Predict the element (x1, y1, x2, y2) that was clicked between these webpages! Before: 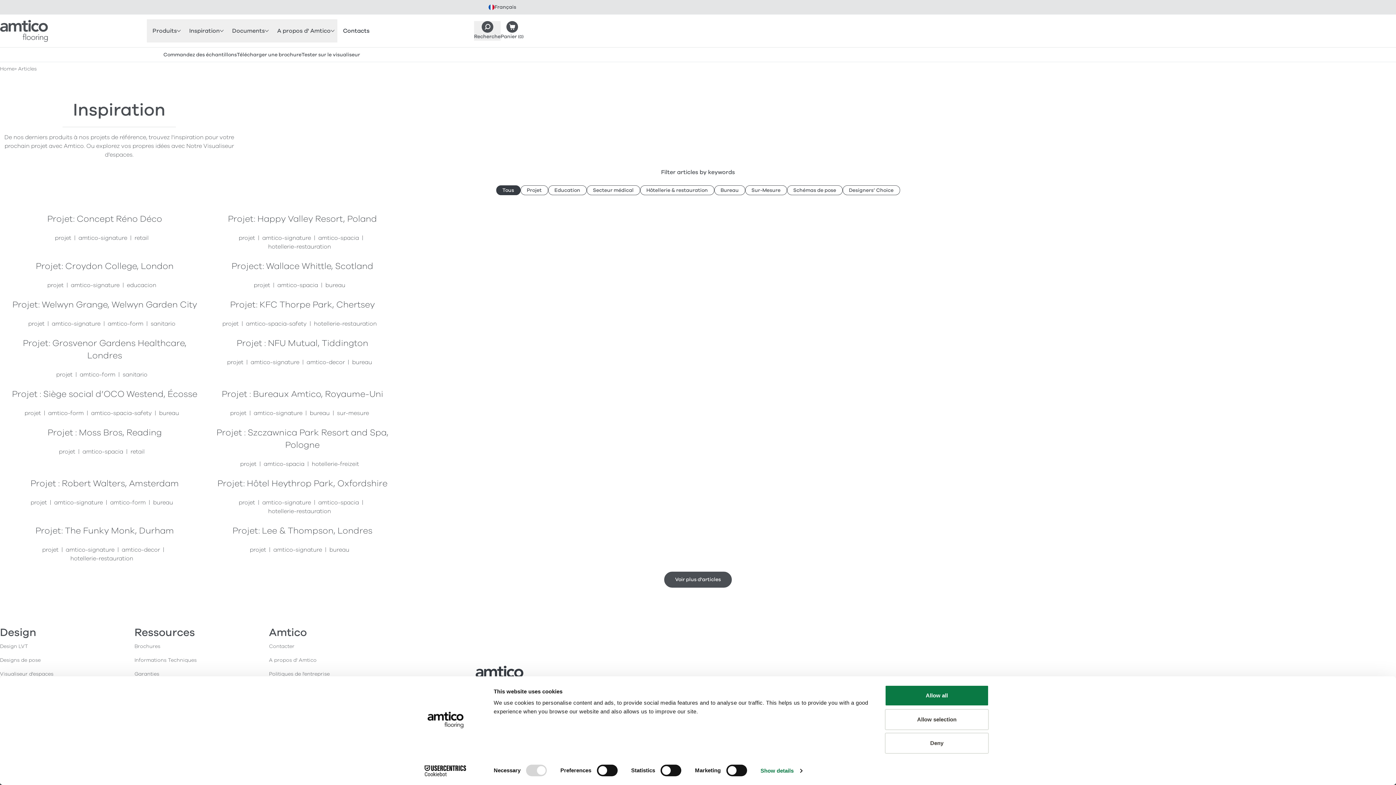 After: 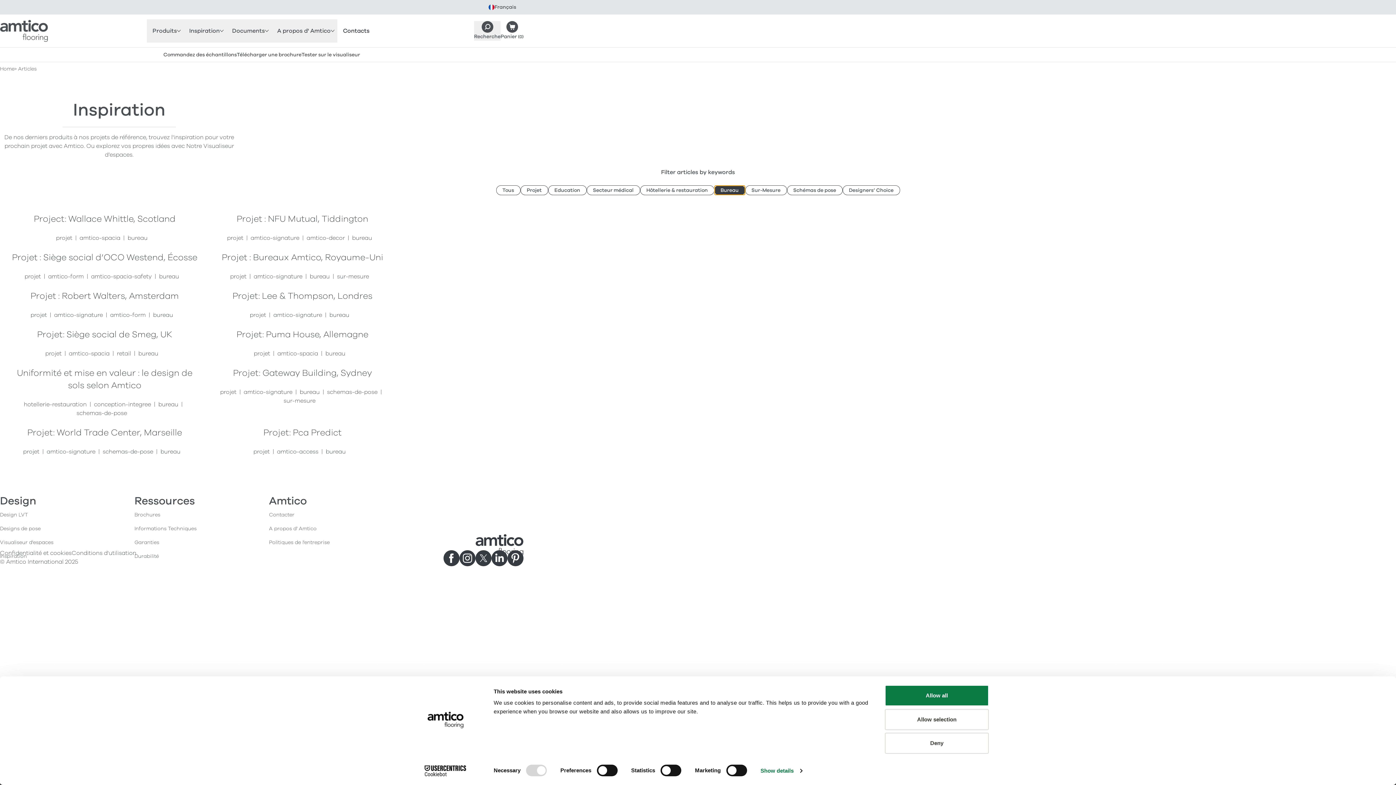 Action: label: Bureau bbox: (714, 185, 745, 195)